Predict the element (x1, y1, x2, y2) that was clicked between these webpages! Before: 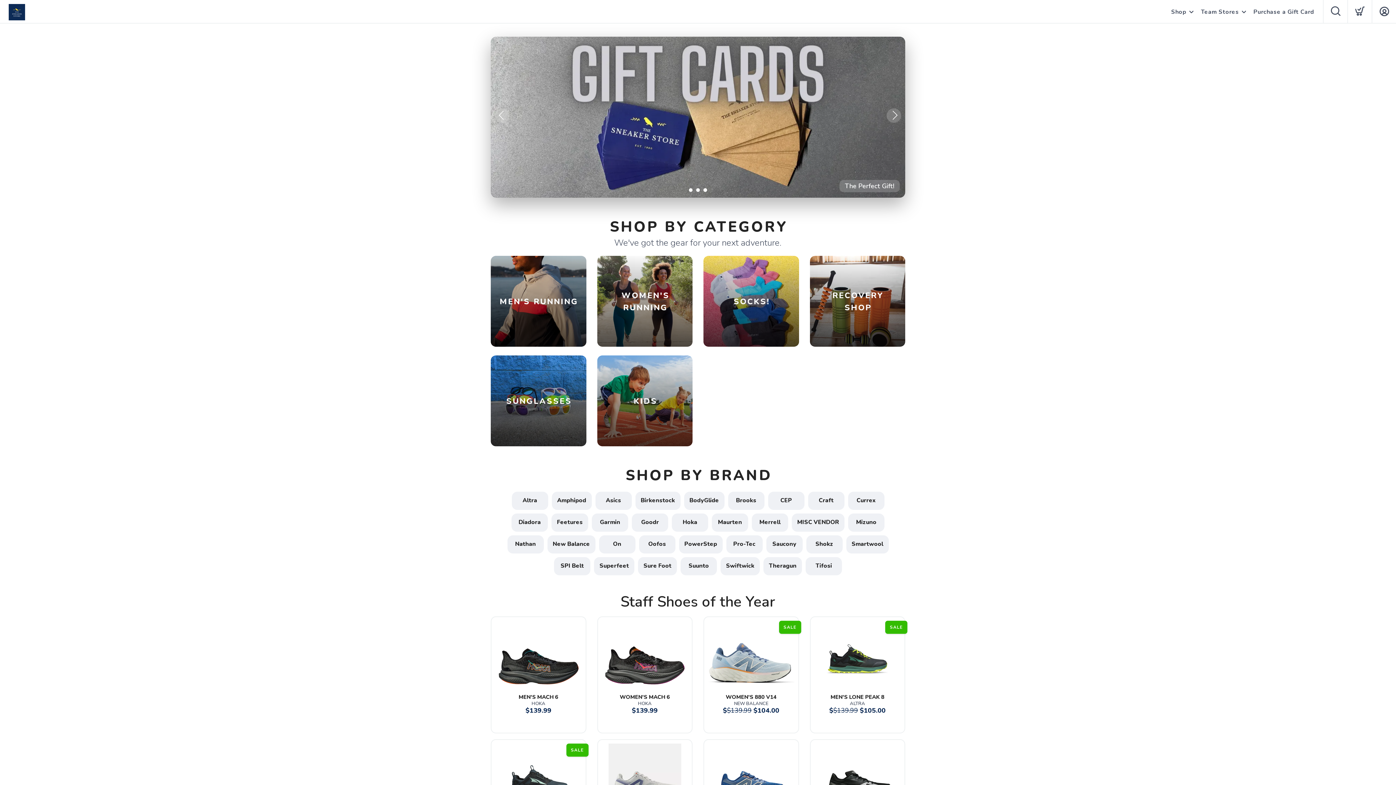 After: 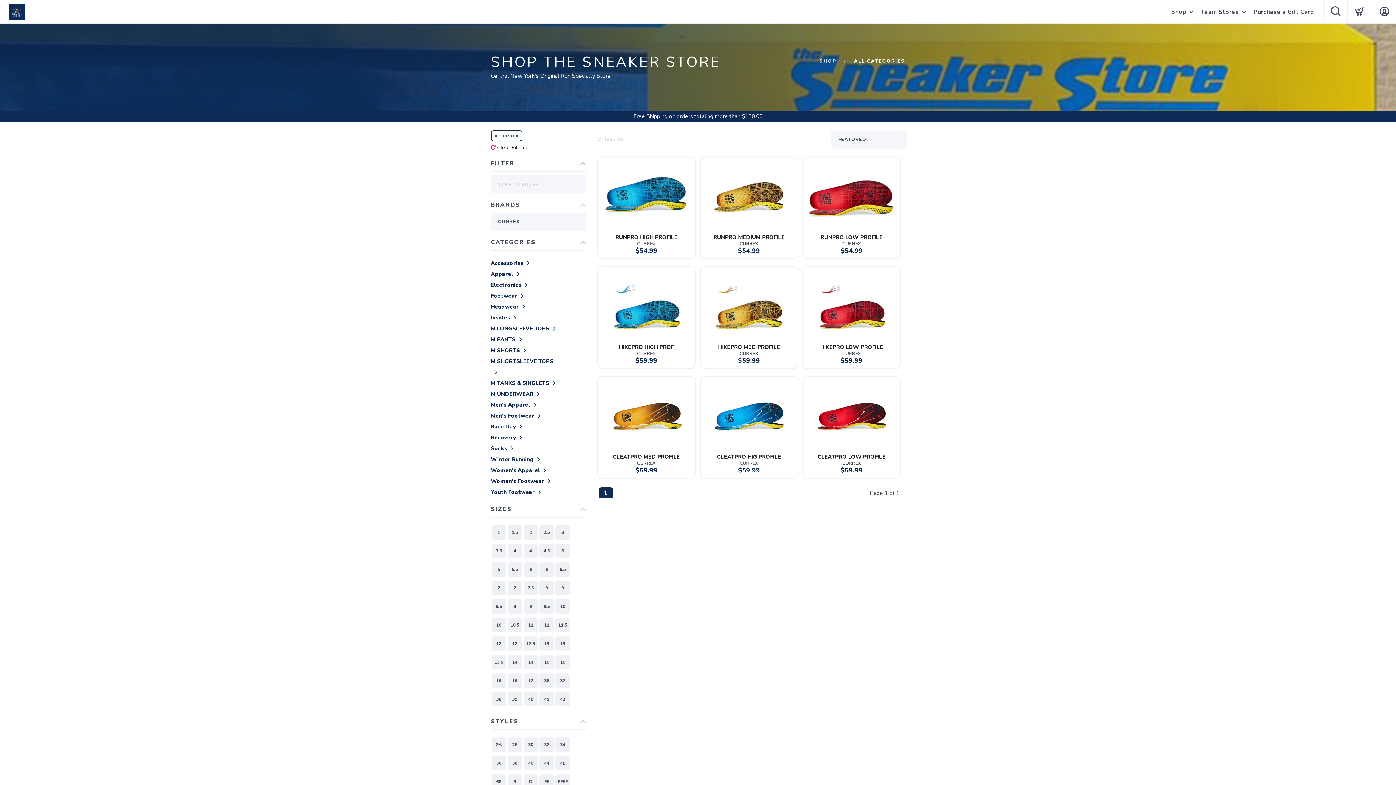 Action: label: Currex bbox: (846, 497, 886, 504)